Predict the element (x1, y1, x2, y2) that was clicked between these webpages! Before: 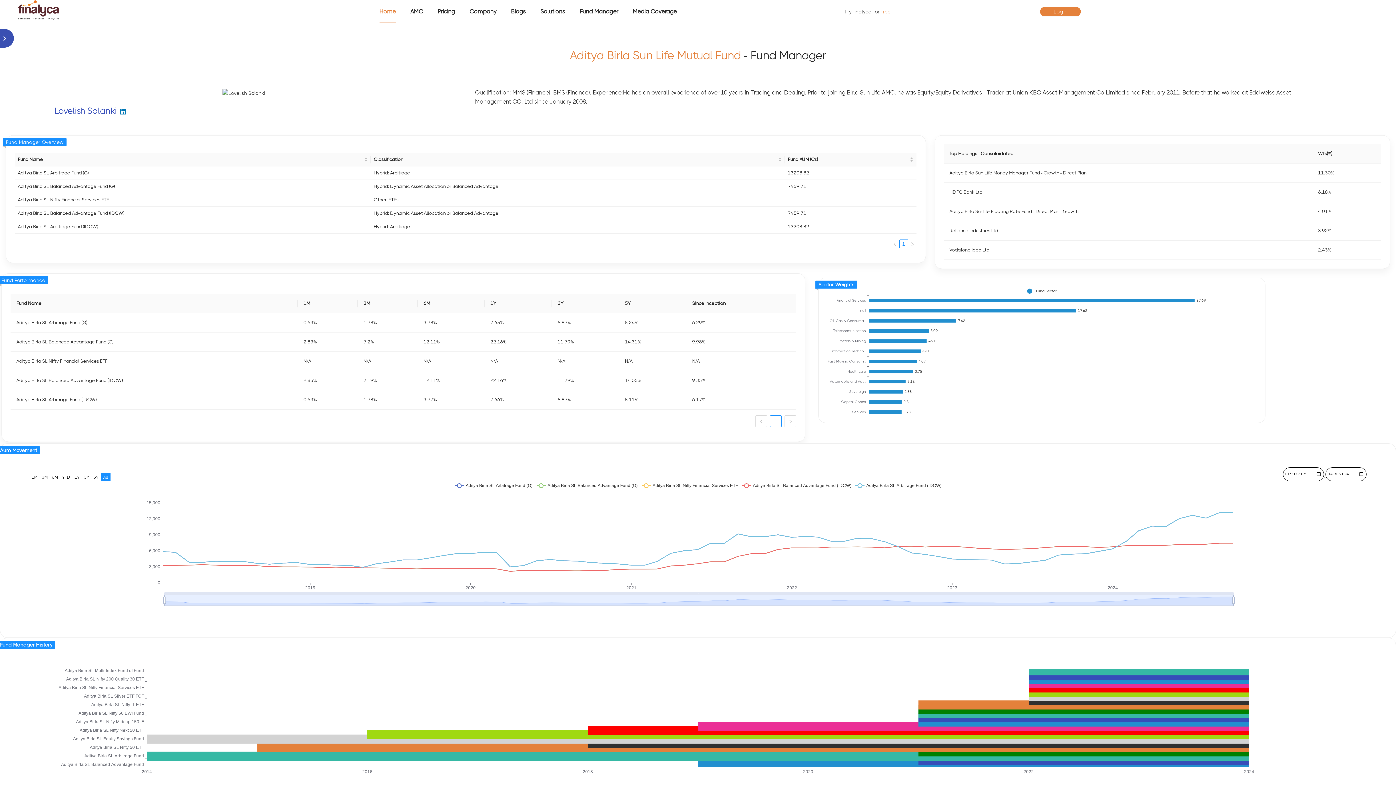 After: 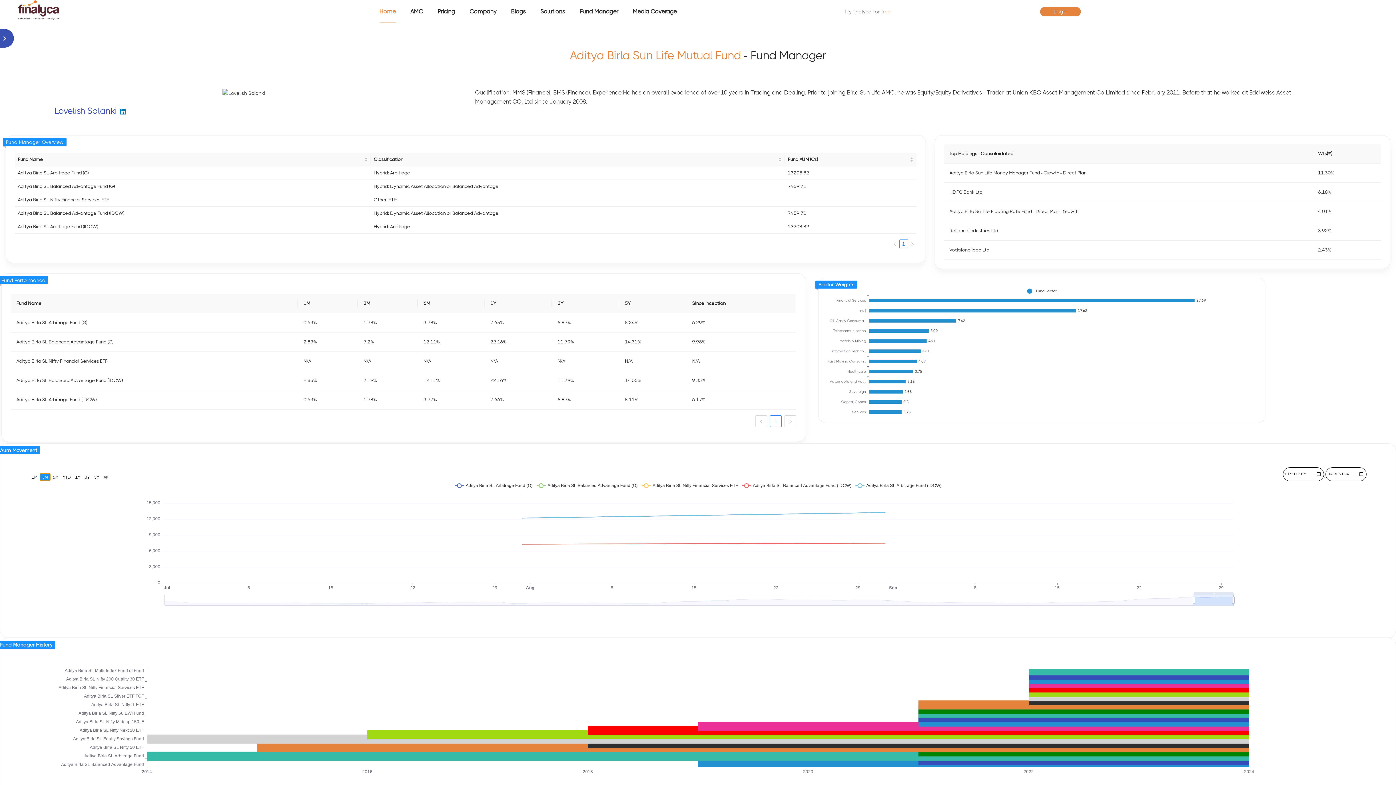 Action: label: 3M bbox: (39, 473, 49, 481)